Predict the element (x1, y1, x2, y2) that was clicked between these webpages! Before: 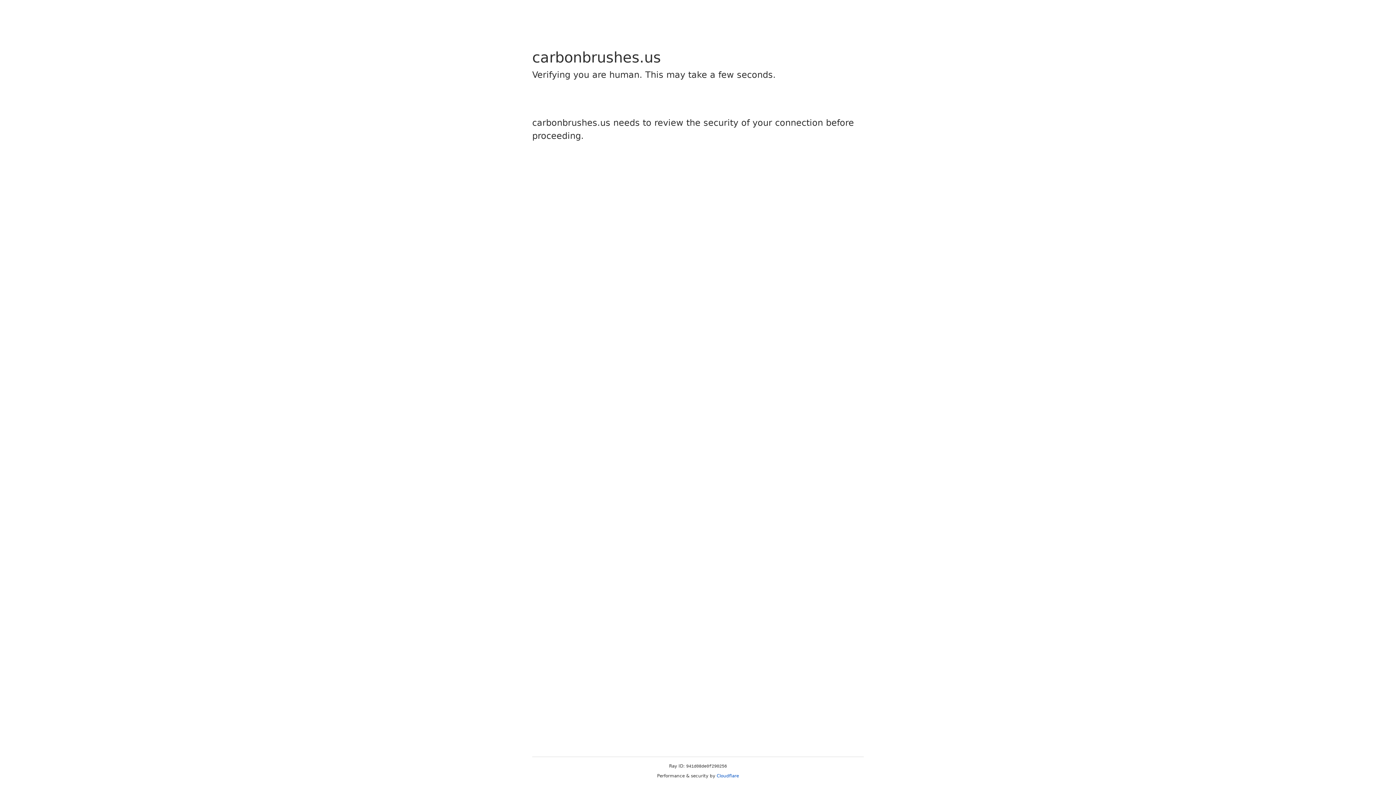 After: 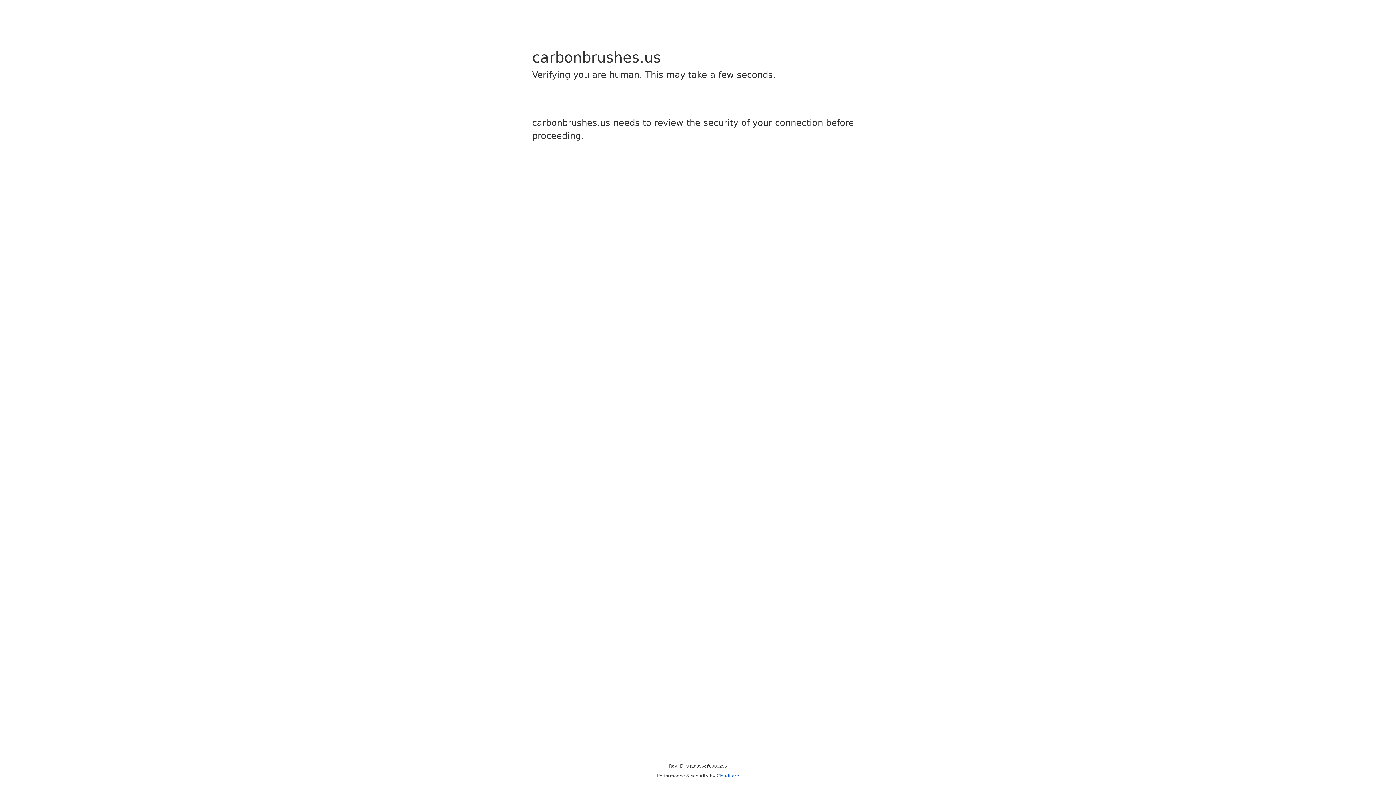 Action: bbox: (716, 773, 739, 778) label: Cloudflare